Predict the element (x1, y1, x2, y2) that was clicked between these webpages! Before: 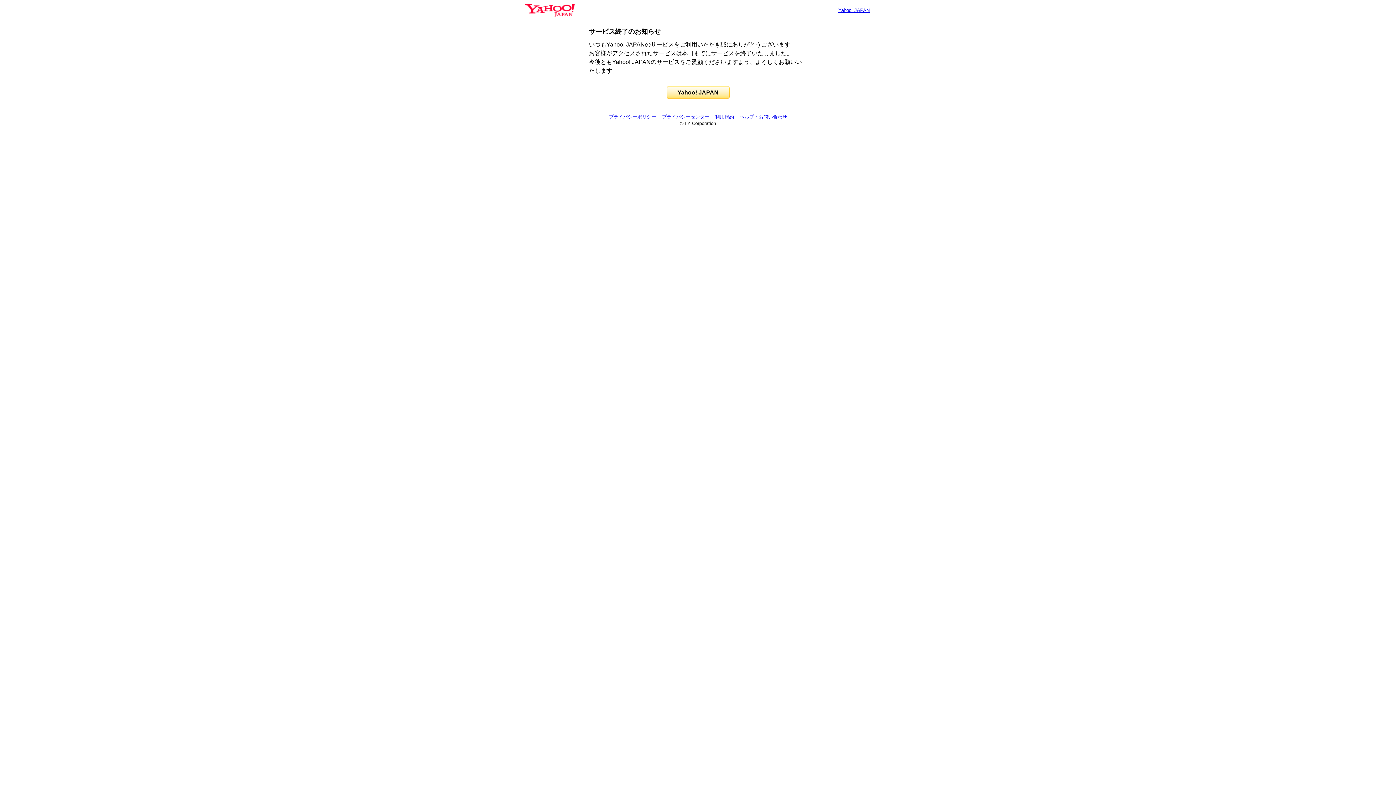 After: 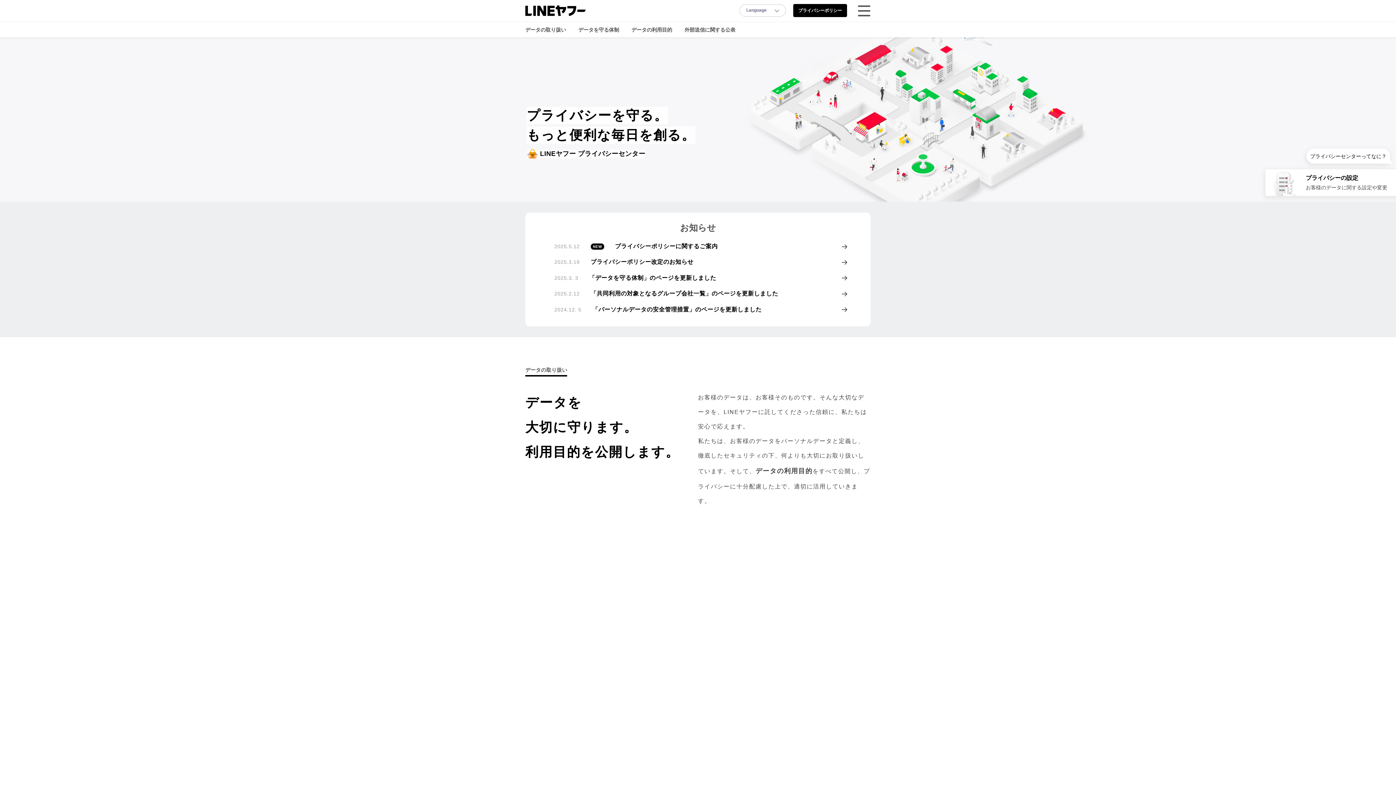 Action: label: プライバシーセンター bbox: (662, 114, 709, 119)